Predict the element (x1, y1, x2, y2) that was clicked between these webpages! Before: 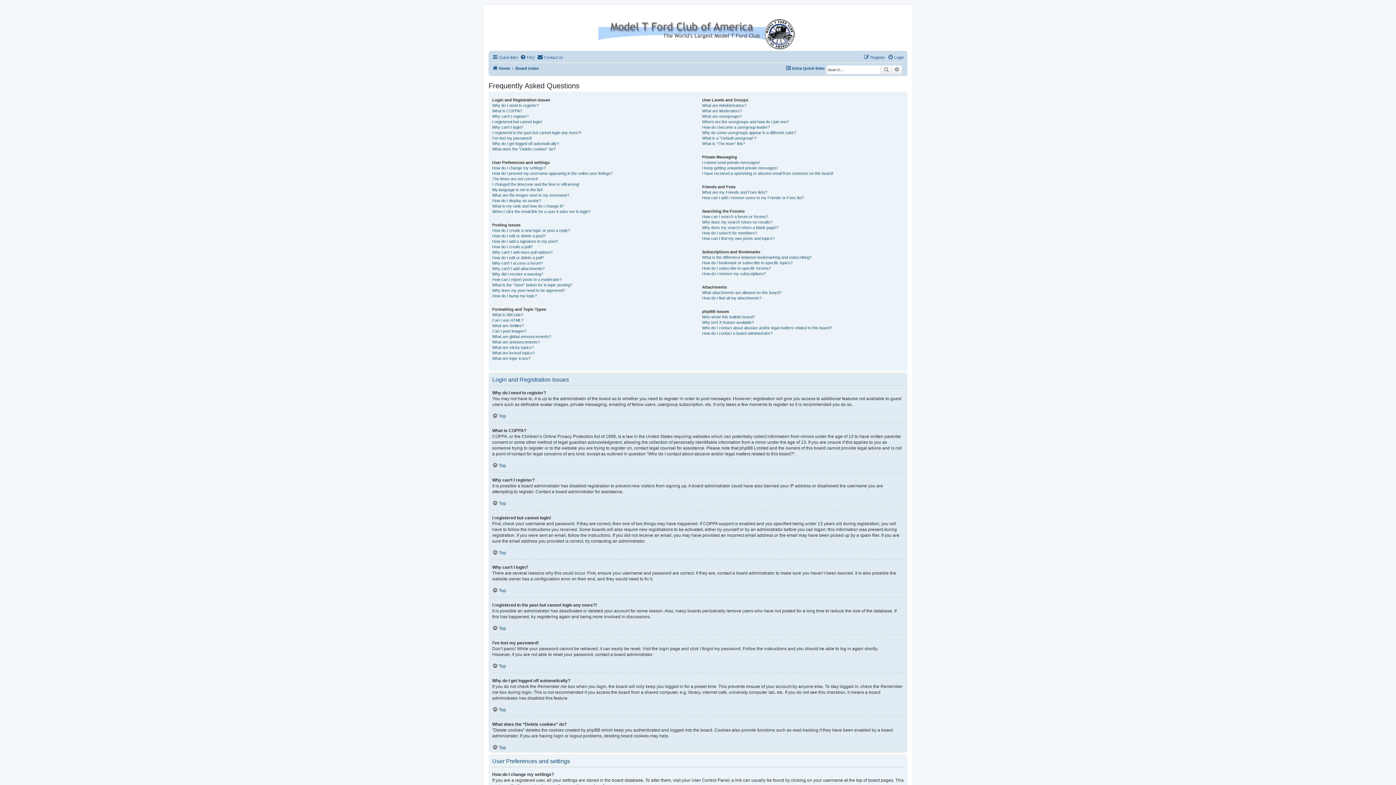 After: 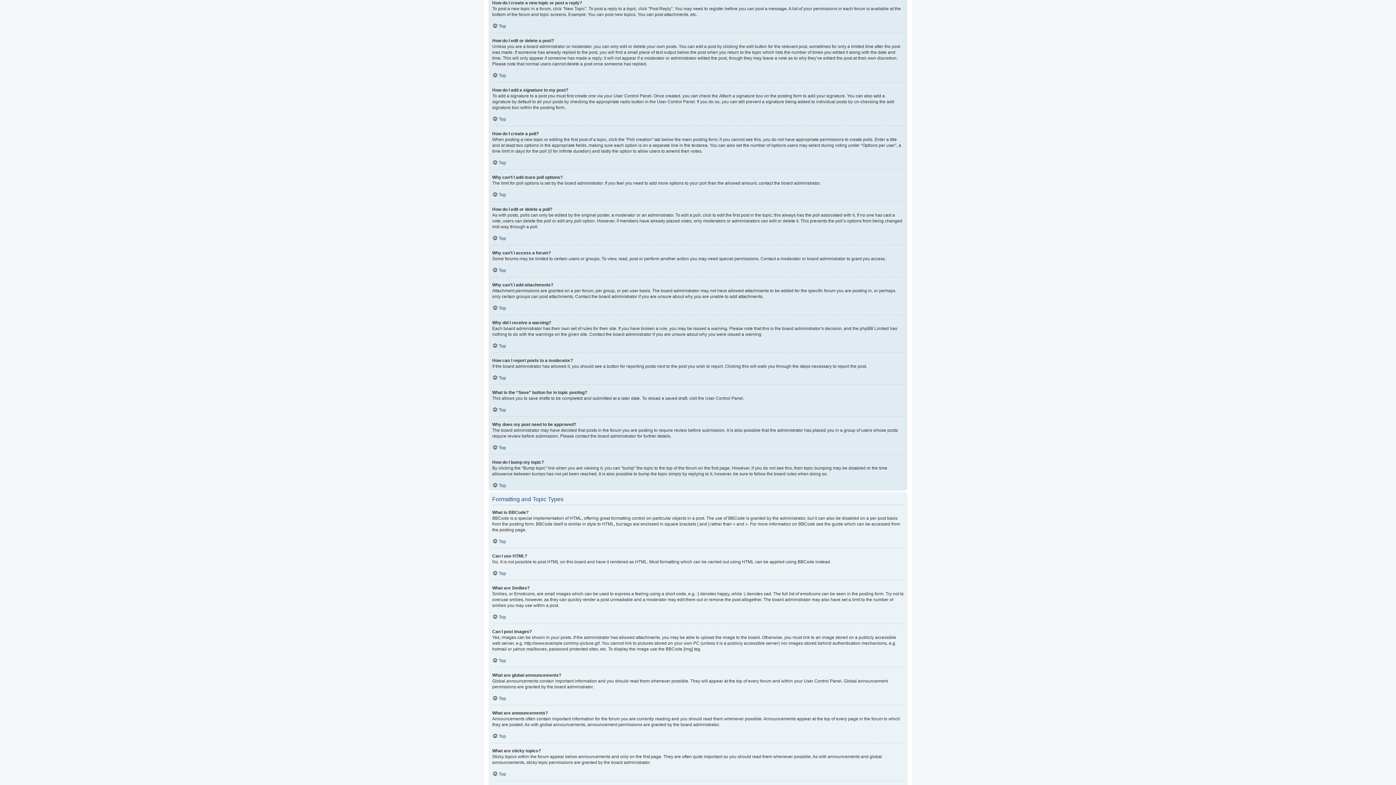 Action: label: How do I create a new topic or post a reply? bbox: (492, 228, 570, 233)